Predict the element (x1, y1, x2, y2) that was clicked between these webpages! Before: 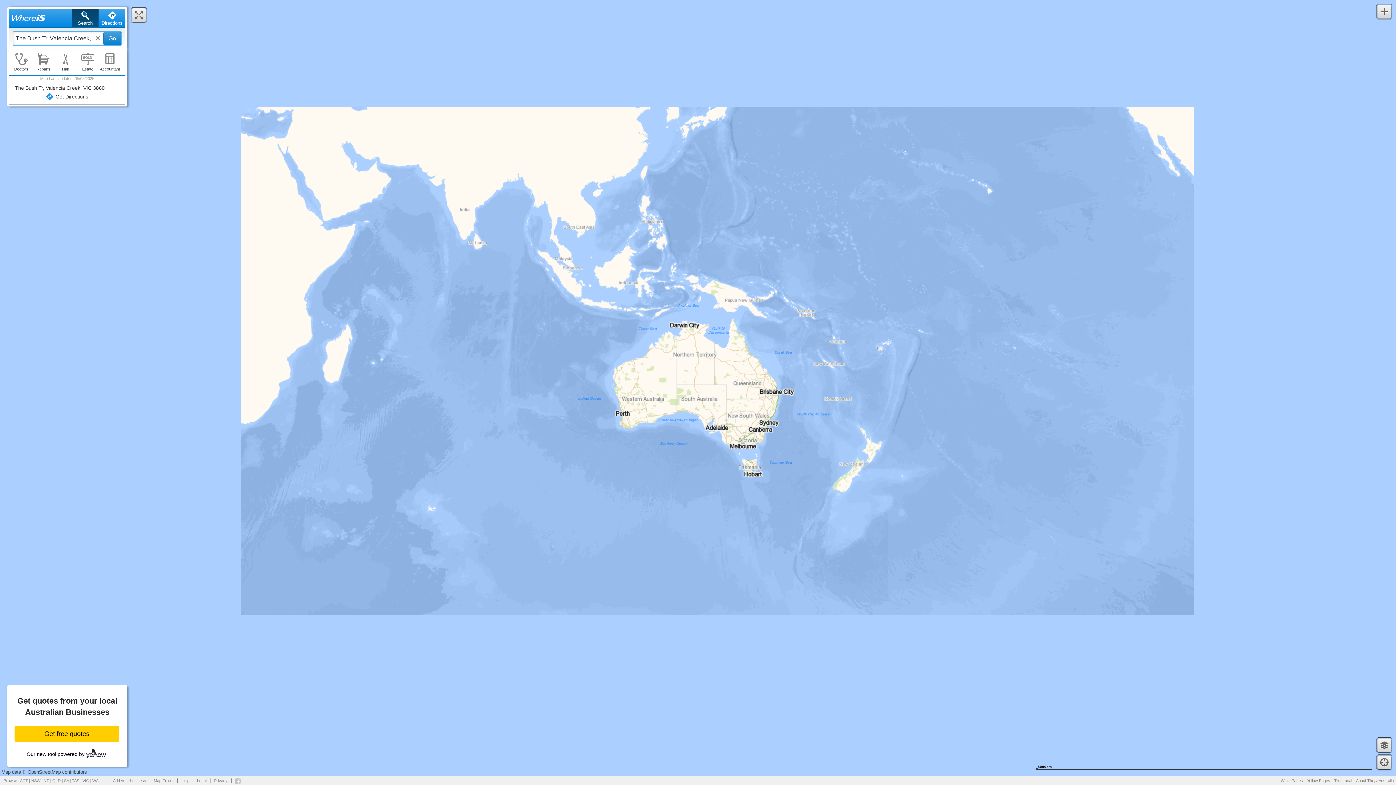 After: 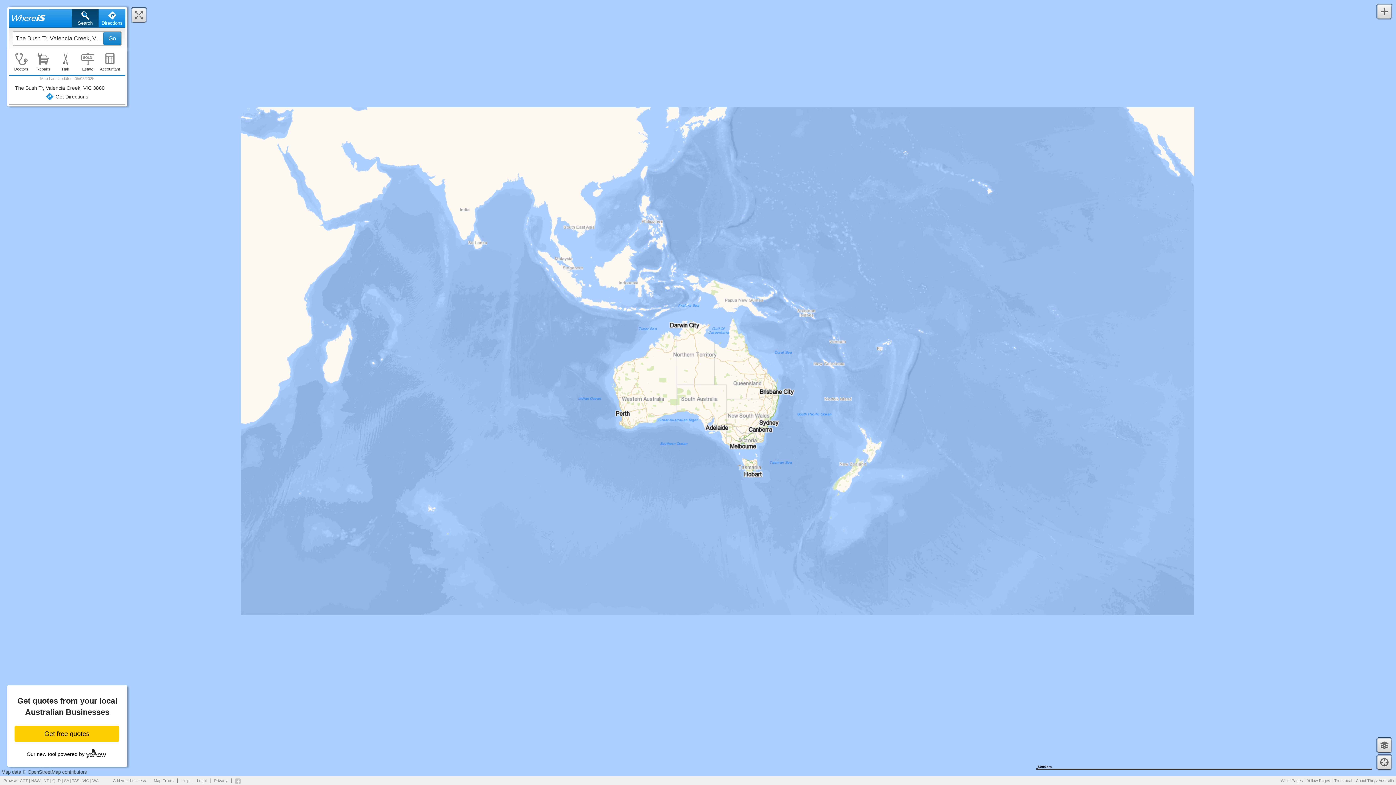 Action: label: Add your business bbox: (109, 778, 150, 783)